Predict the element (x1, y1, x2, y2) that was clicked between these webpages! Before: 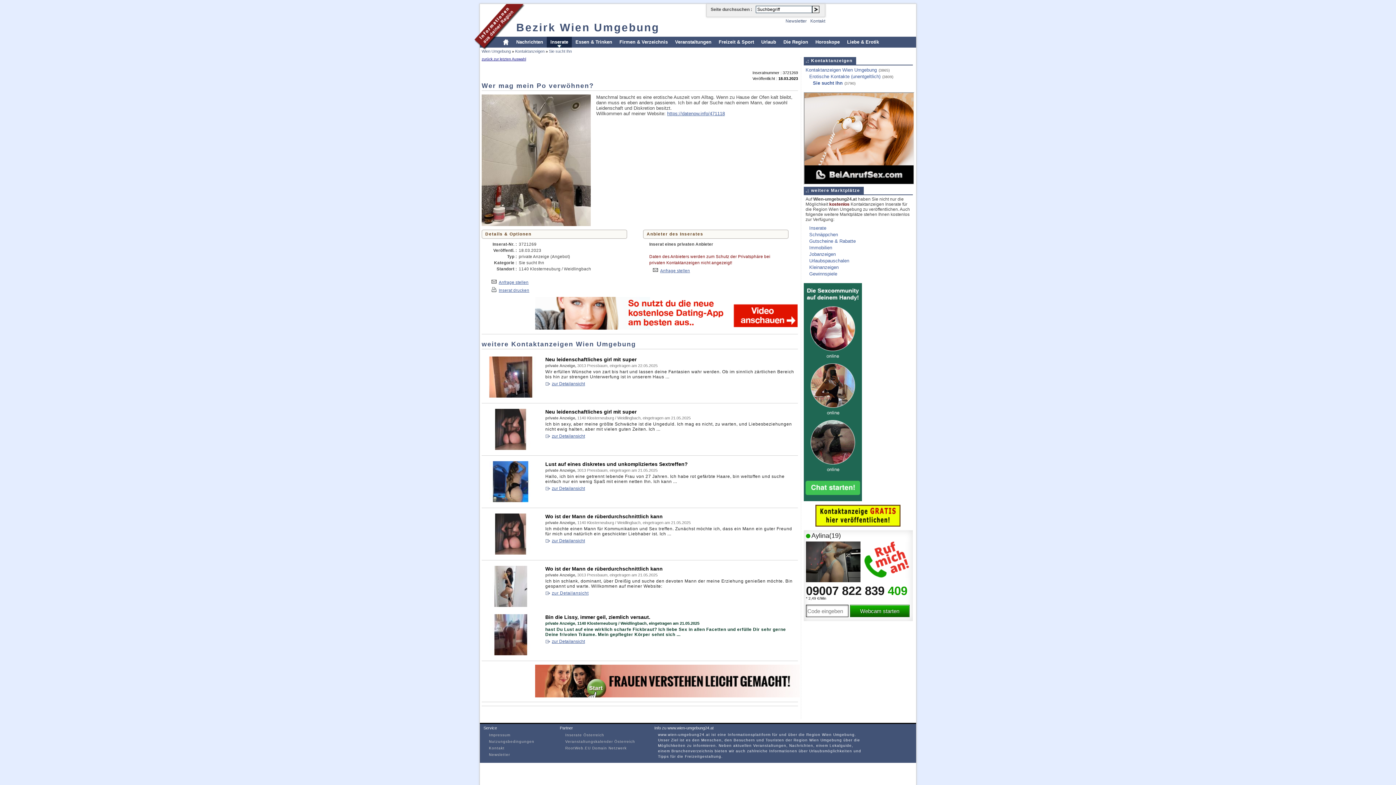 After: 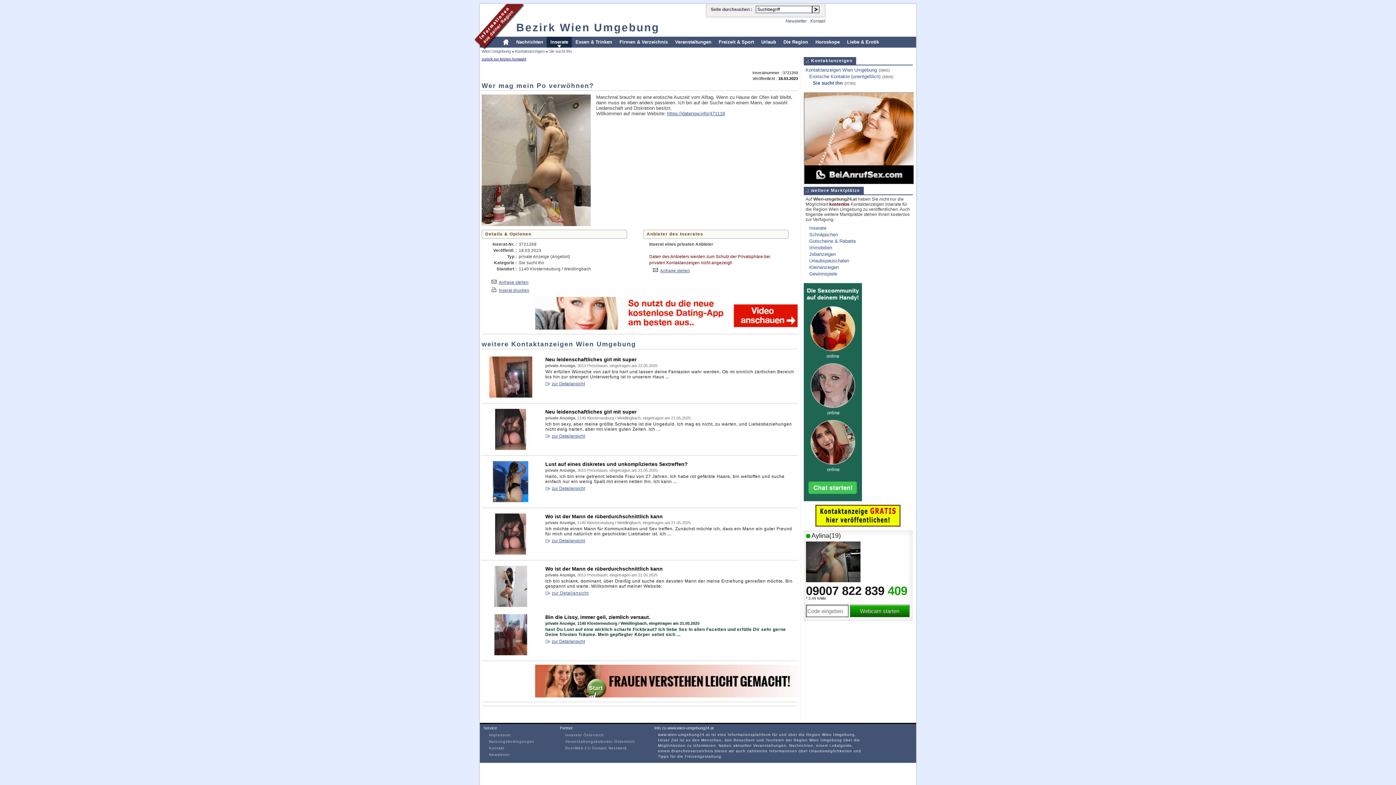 Action: bbox: (533, 326, 800, 330)